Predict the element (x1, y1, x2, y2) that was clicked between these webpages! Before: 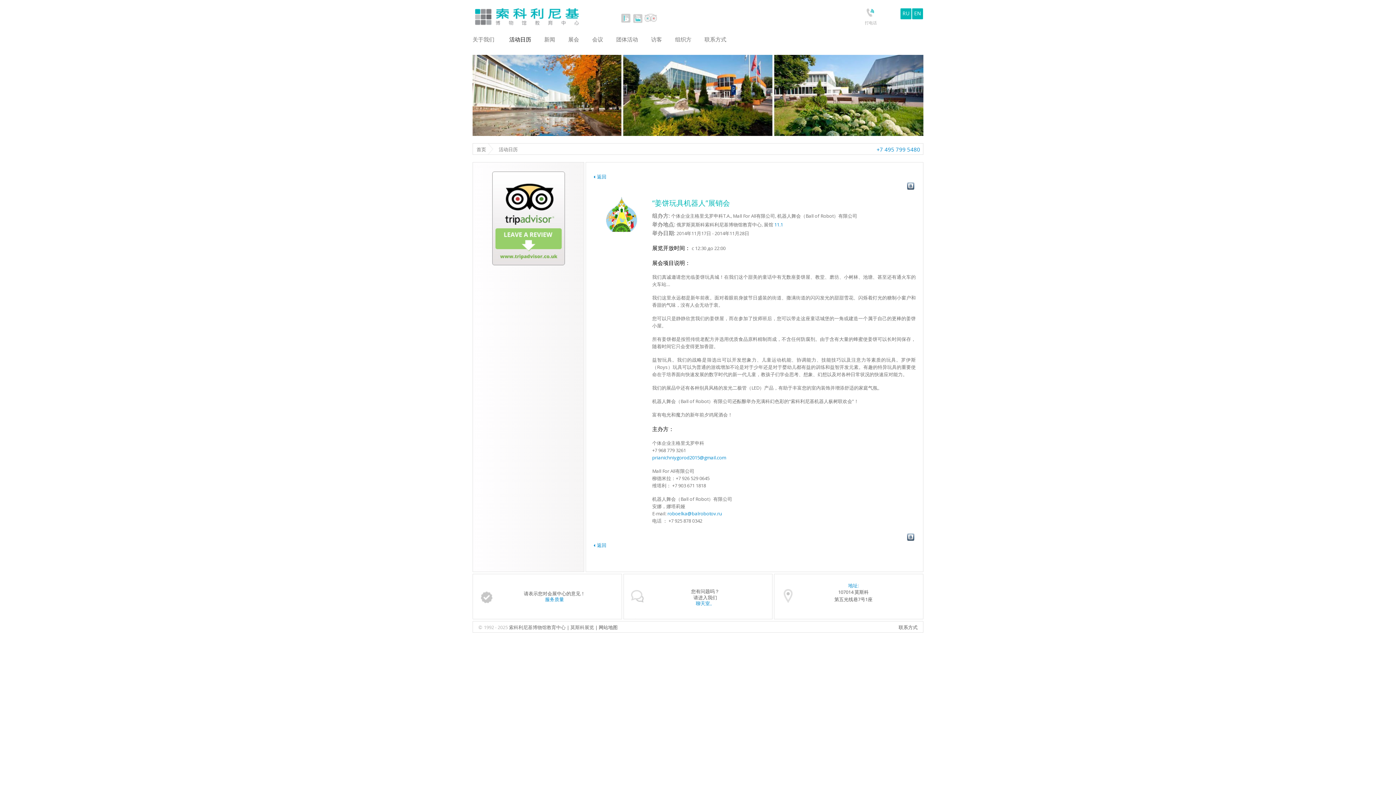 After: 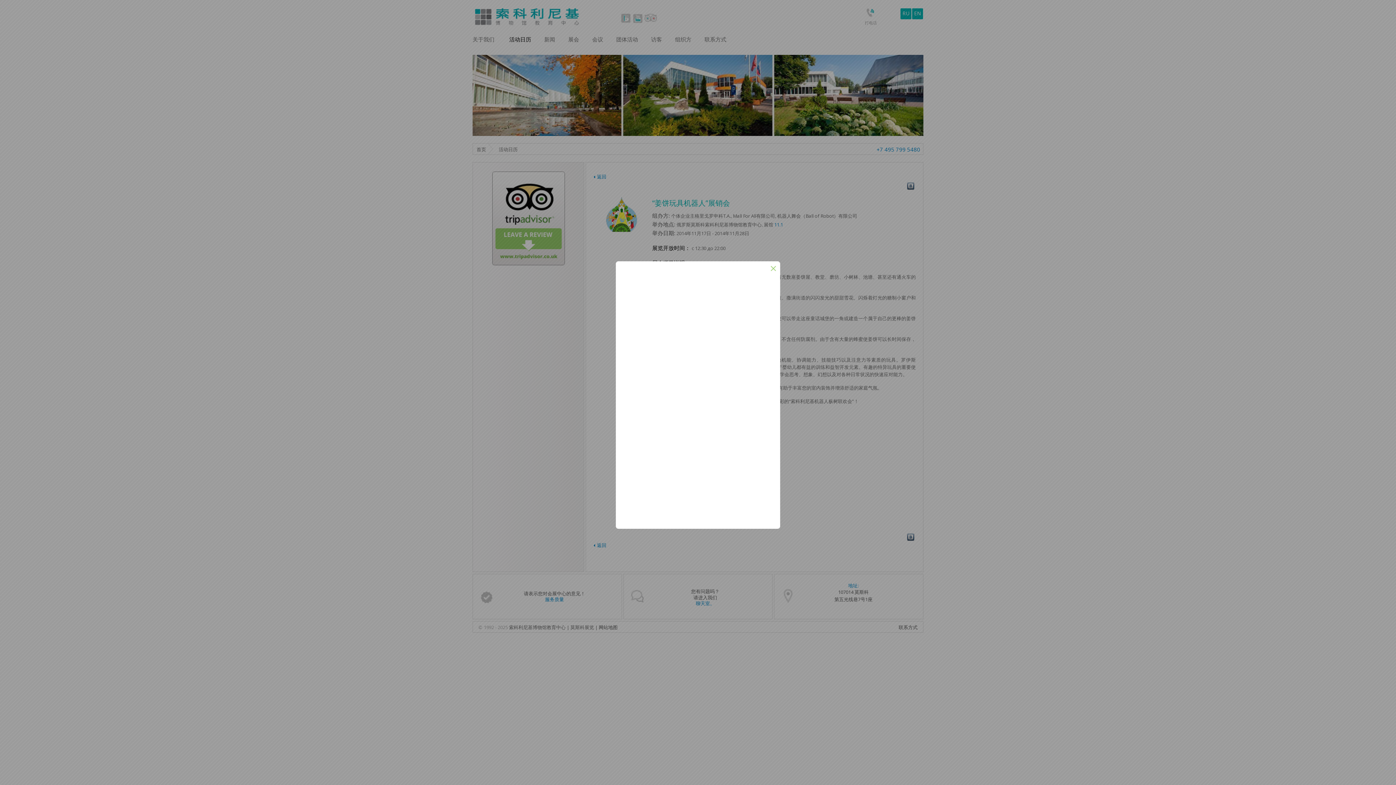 Action: label: 打电话 bbox: (858, 7, 883, 25)